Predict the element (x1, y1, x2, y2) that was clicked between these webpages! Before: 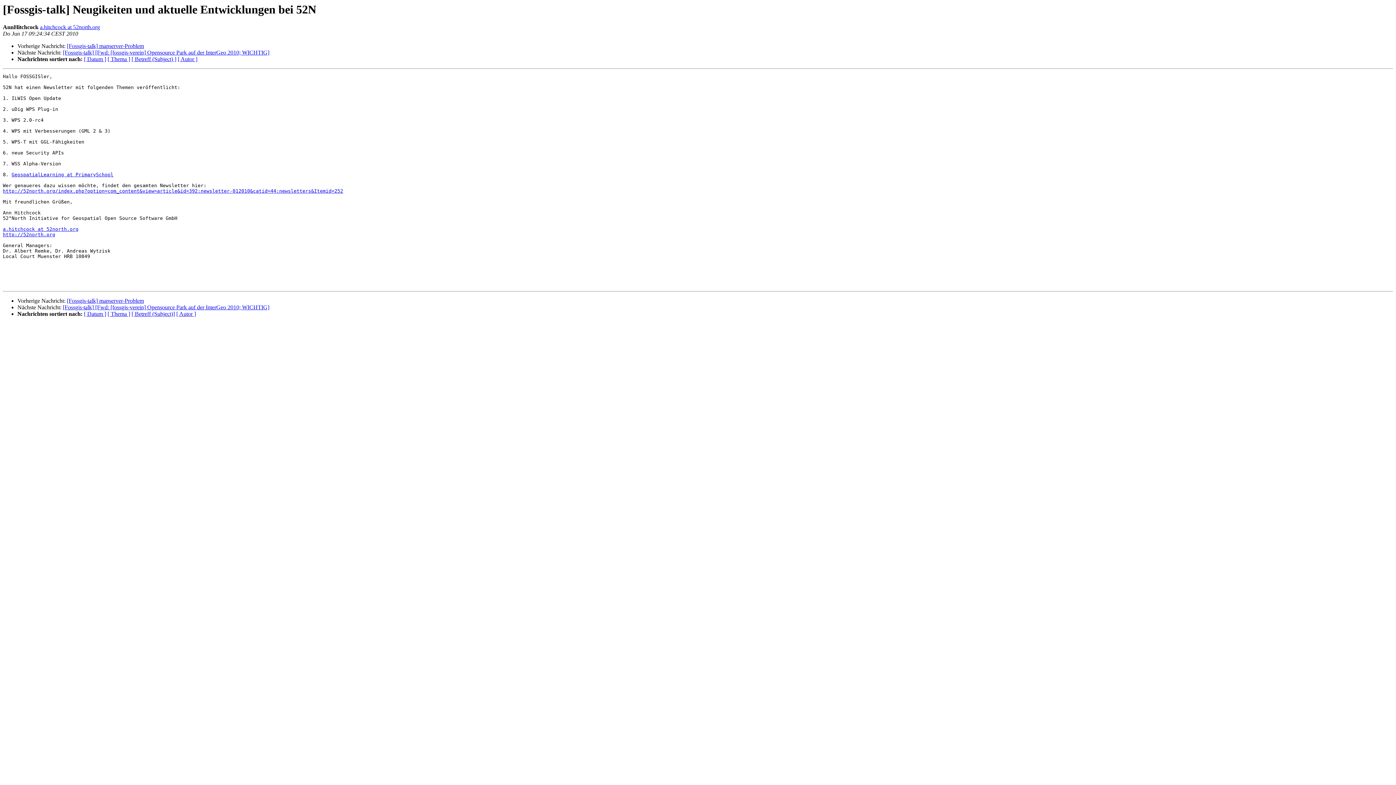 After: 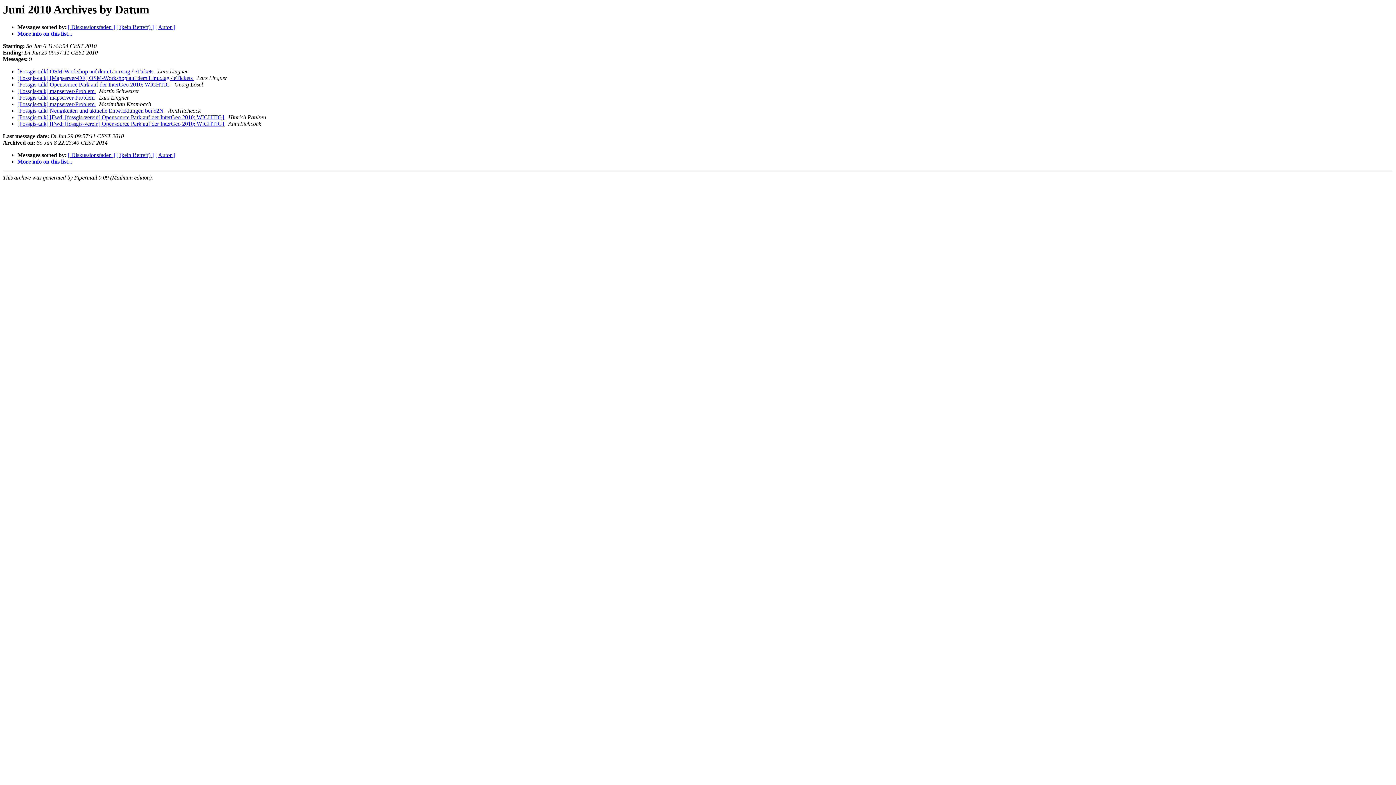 Action: label: [ Datum ] bbox: (84, 311, 106, 317)